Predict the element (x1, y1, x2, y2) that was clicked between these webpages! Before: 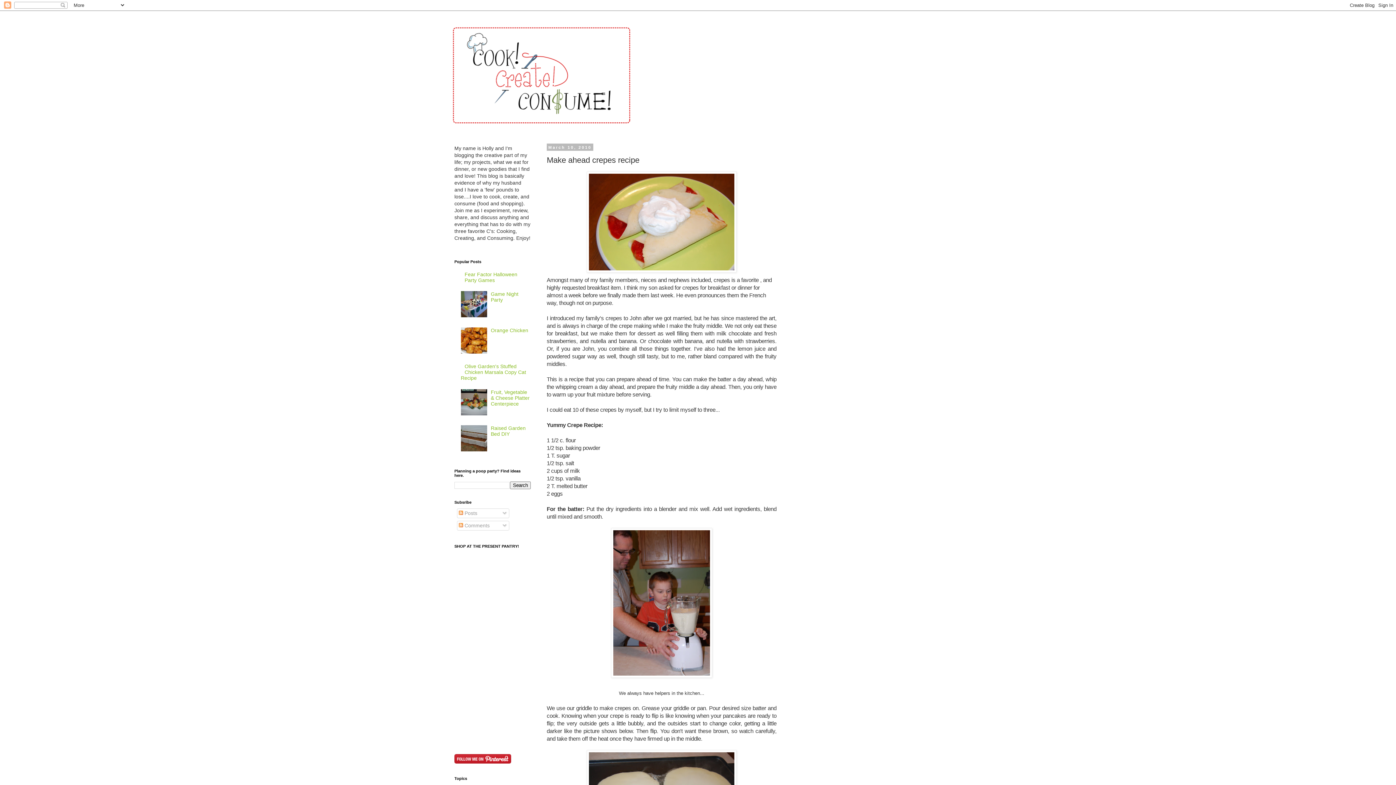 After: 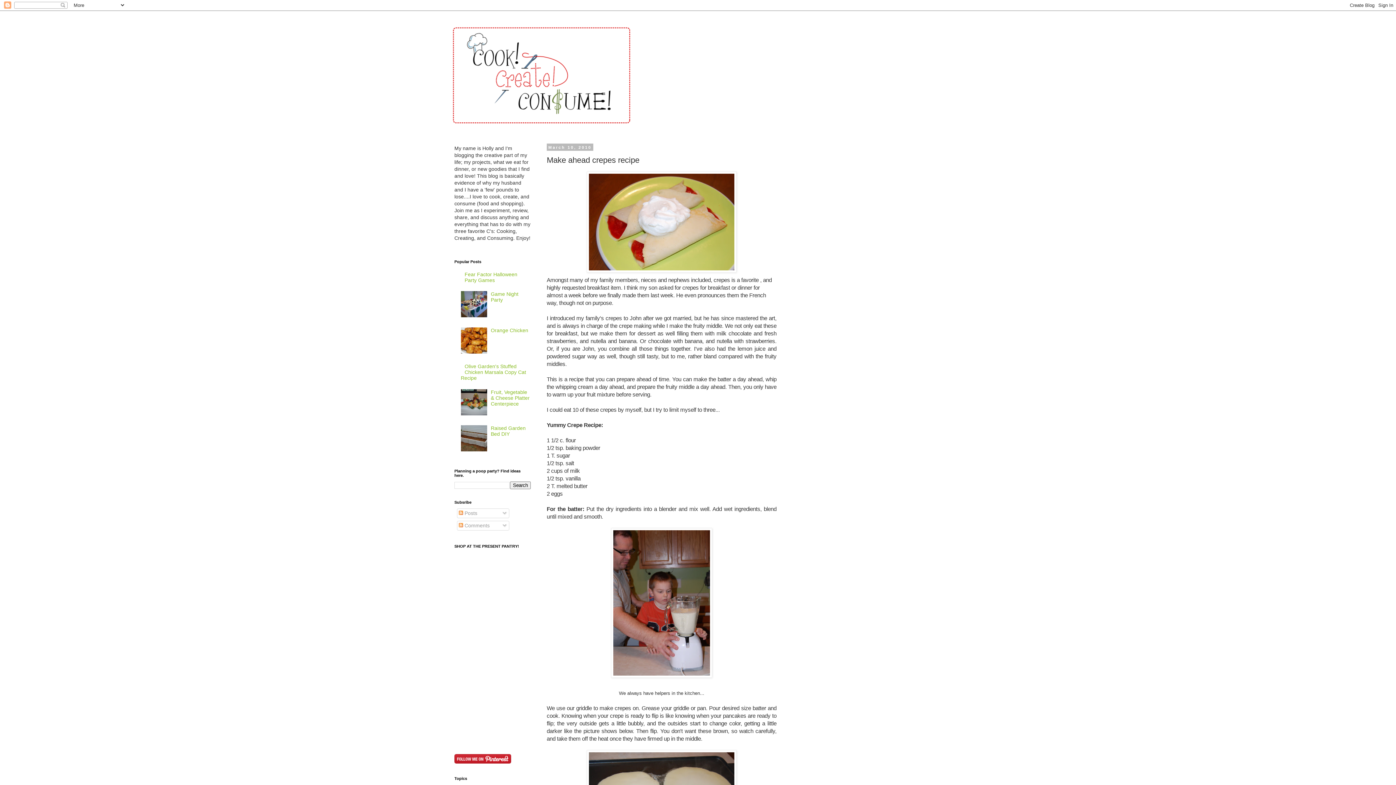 Action: bbox: (460, 447, 489, 452)